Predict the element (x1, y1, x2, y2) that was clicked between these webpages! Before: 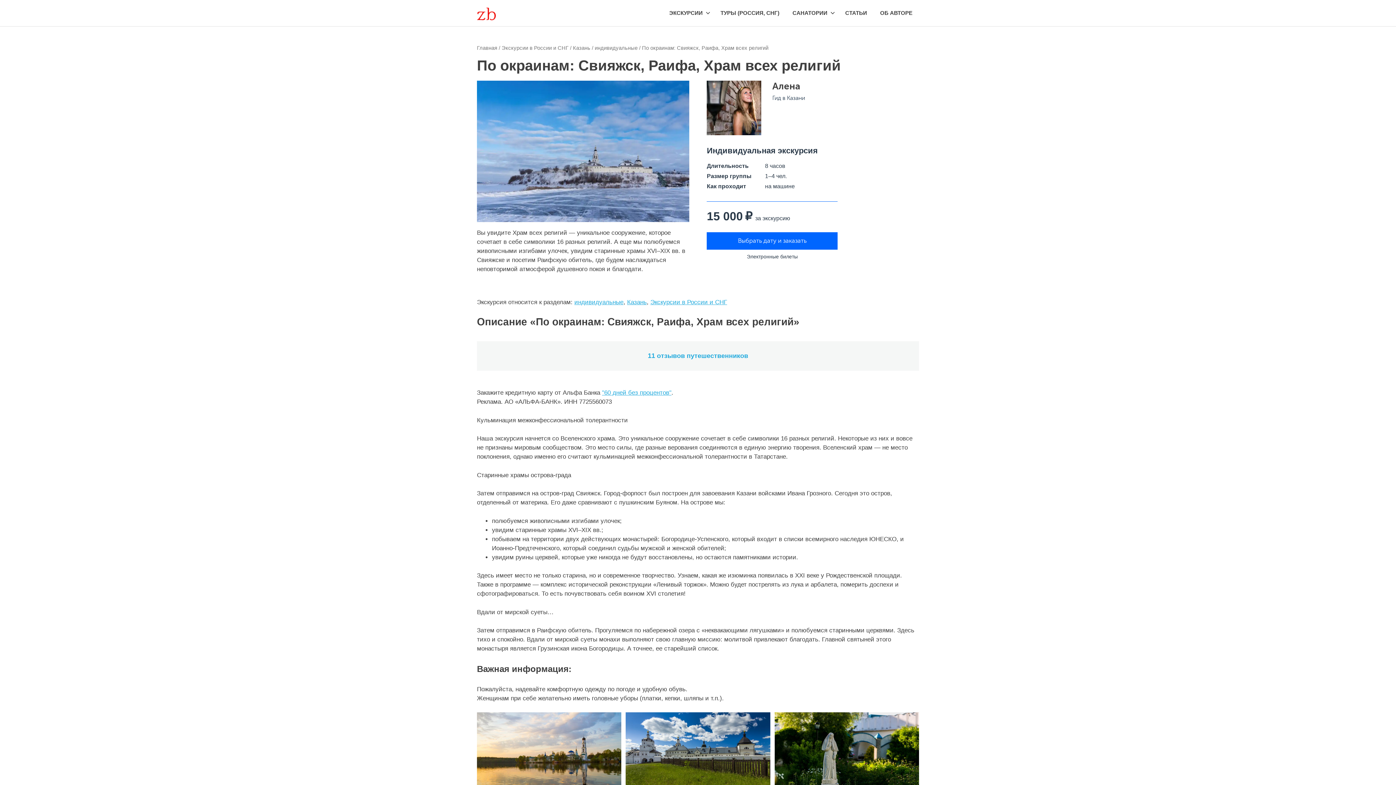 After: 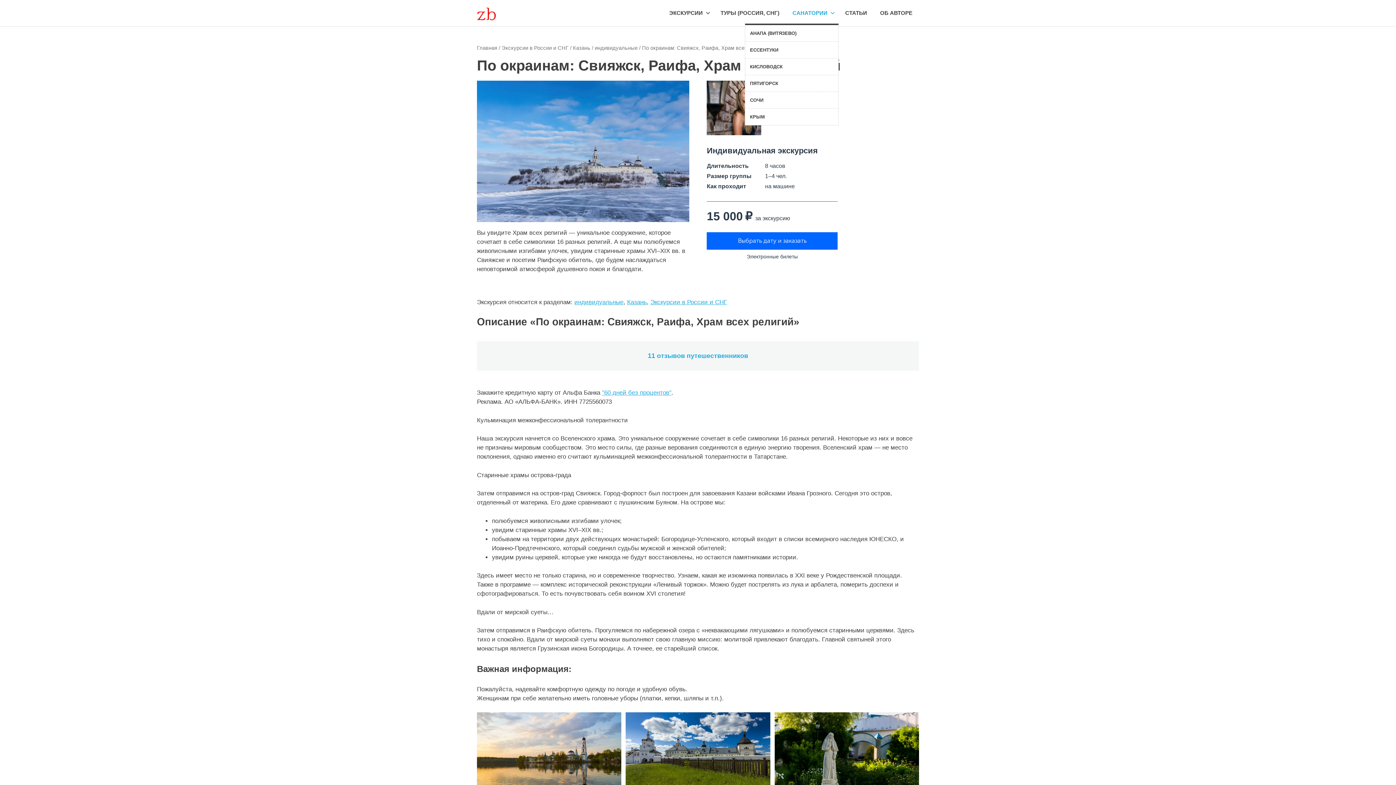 Action: label: САНАТОРИИ bbox: (786, 2, 838, 23)